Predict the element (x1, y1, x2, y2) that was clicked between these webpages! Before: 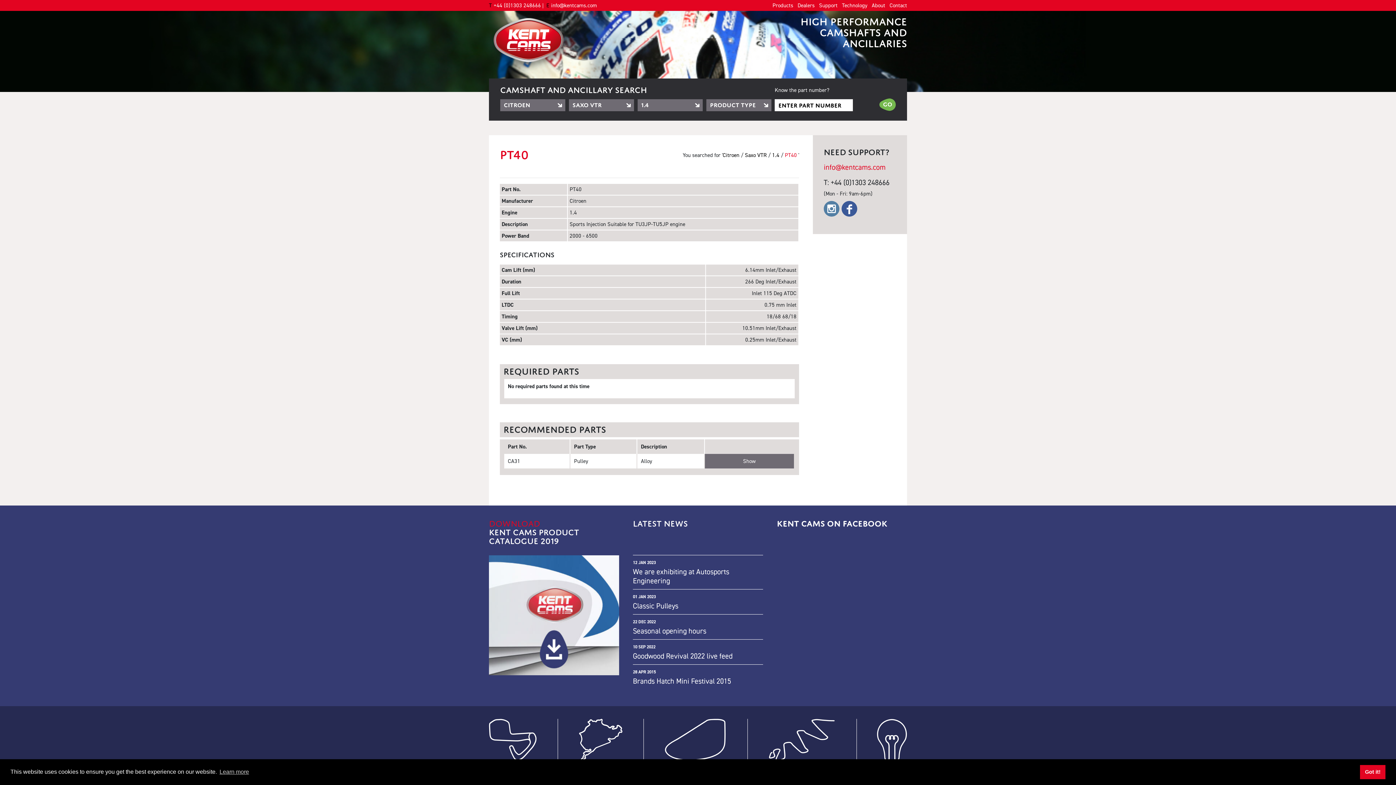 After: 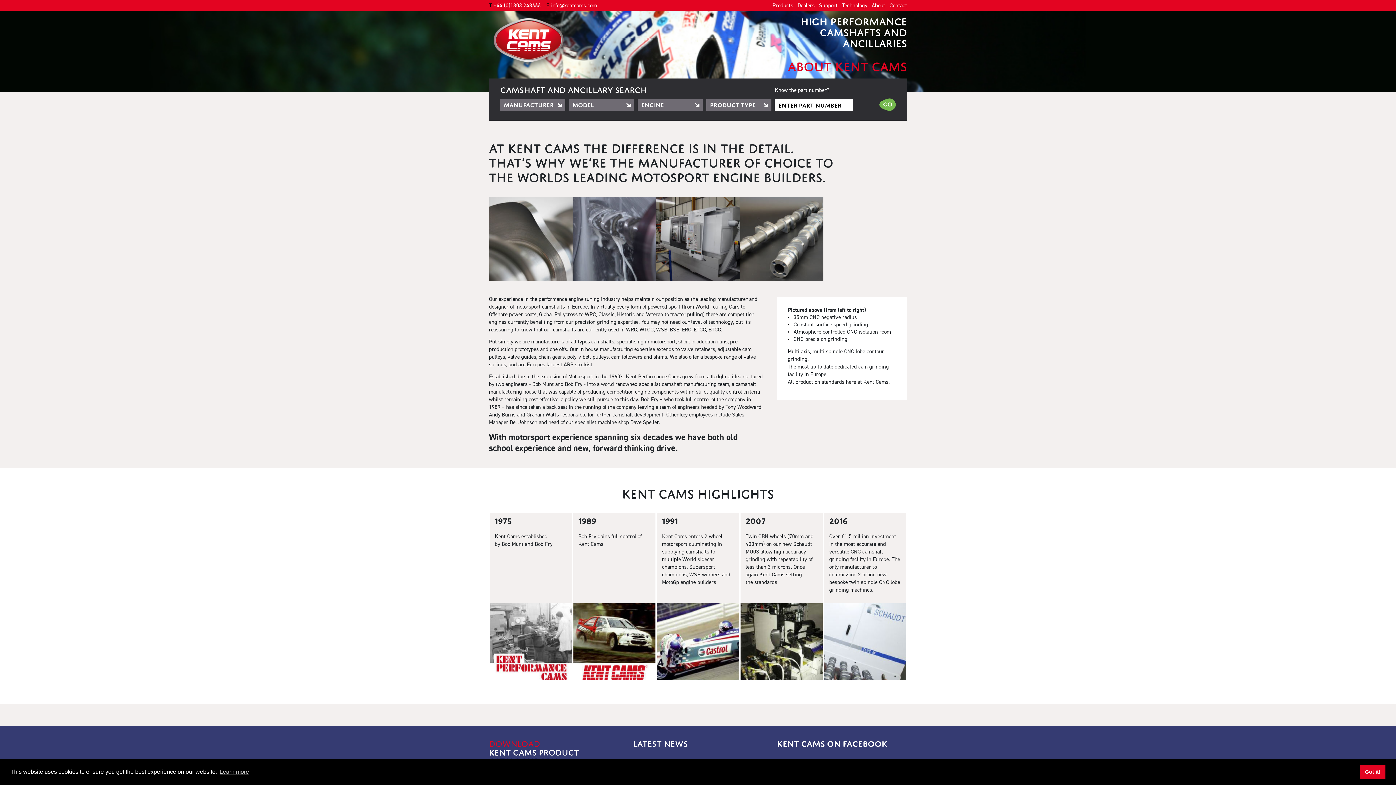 Action: label: About bbox: (872, 1, 885, 9)